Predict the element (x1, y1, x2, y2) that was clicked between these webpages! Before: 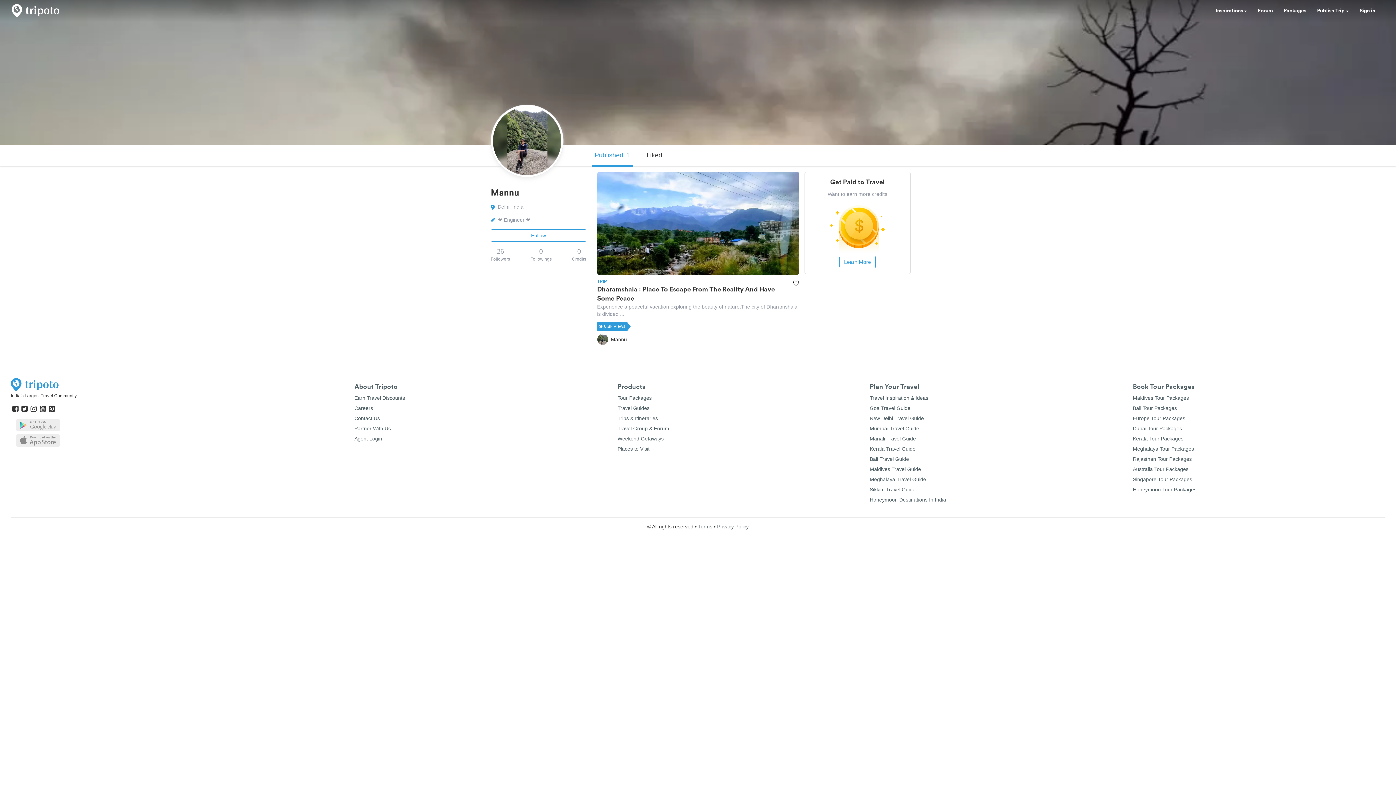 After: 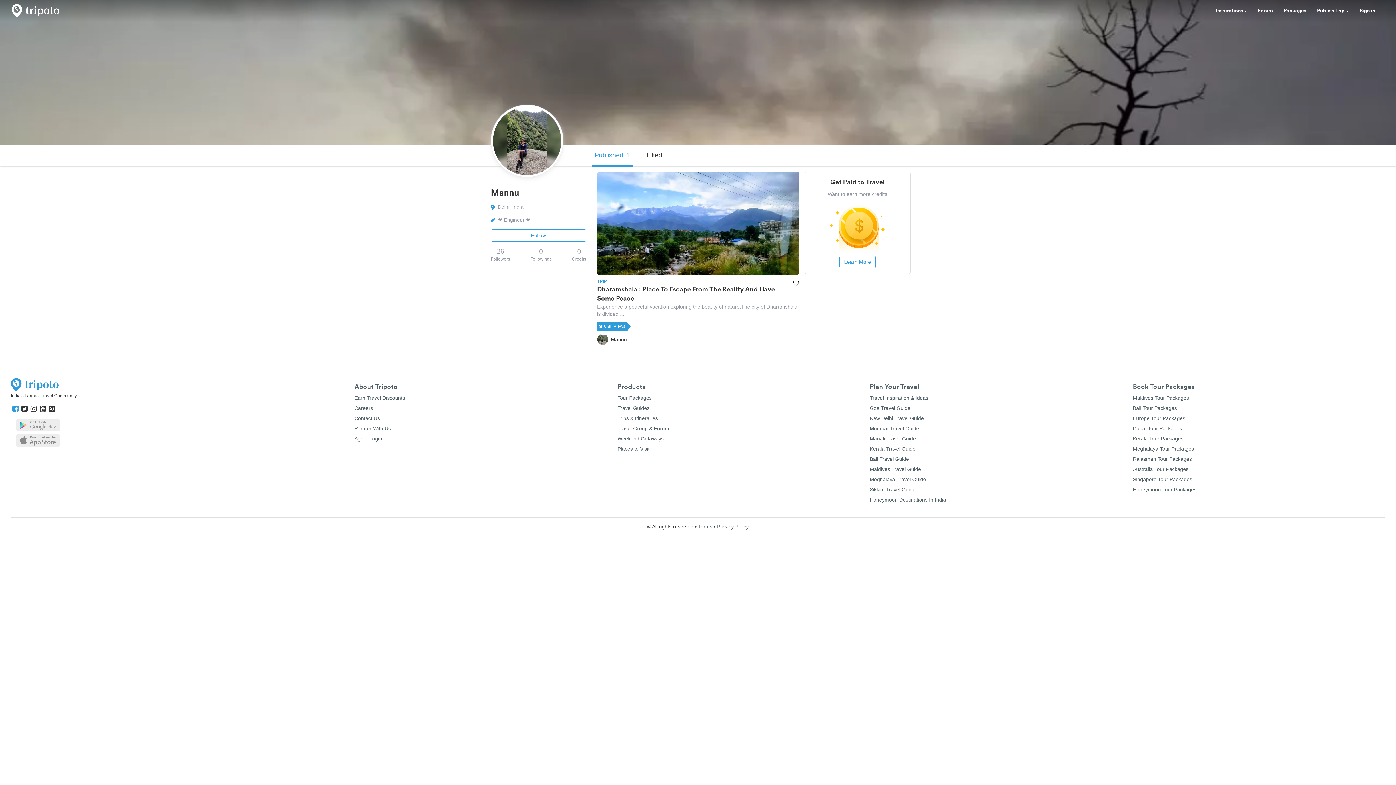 Action: bbox: (12, 360, 18, 367)